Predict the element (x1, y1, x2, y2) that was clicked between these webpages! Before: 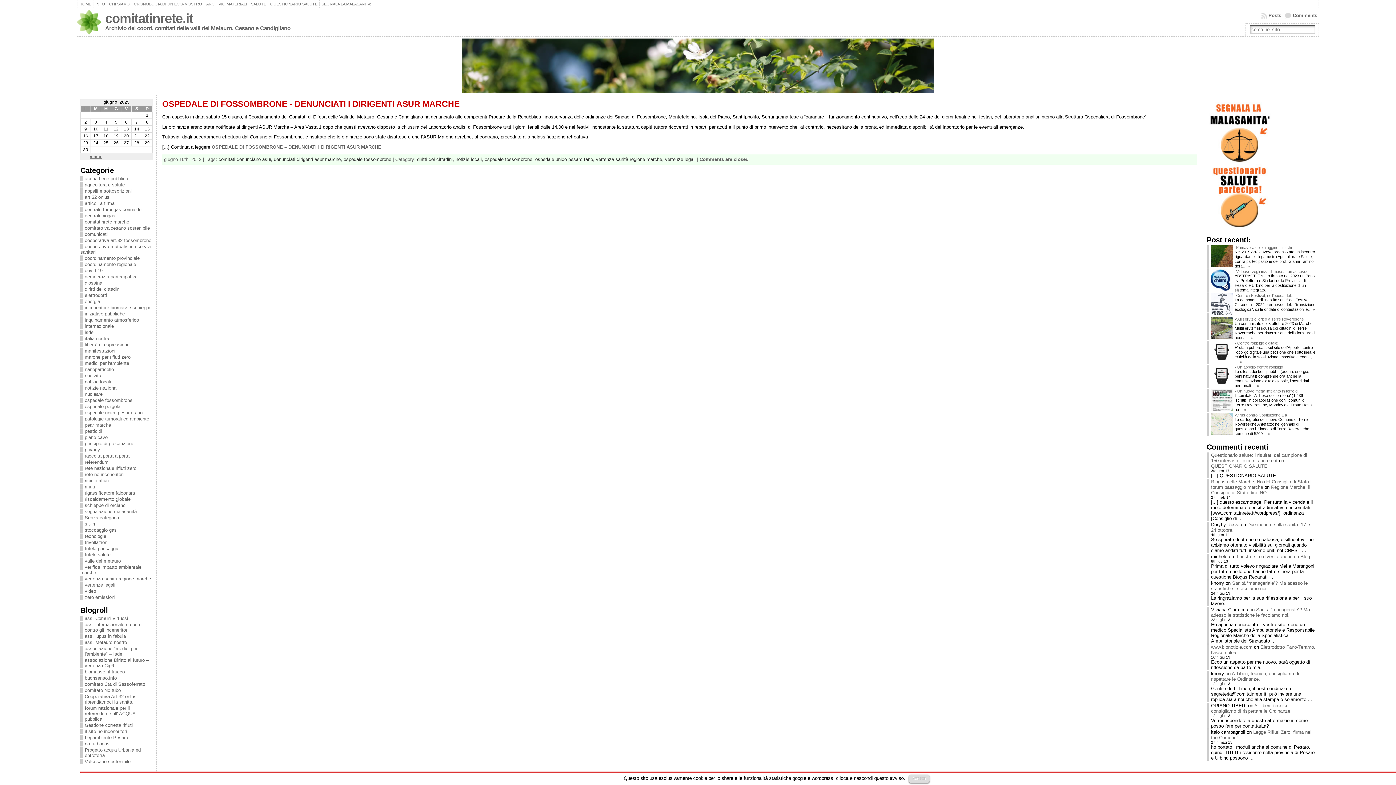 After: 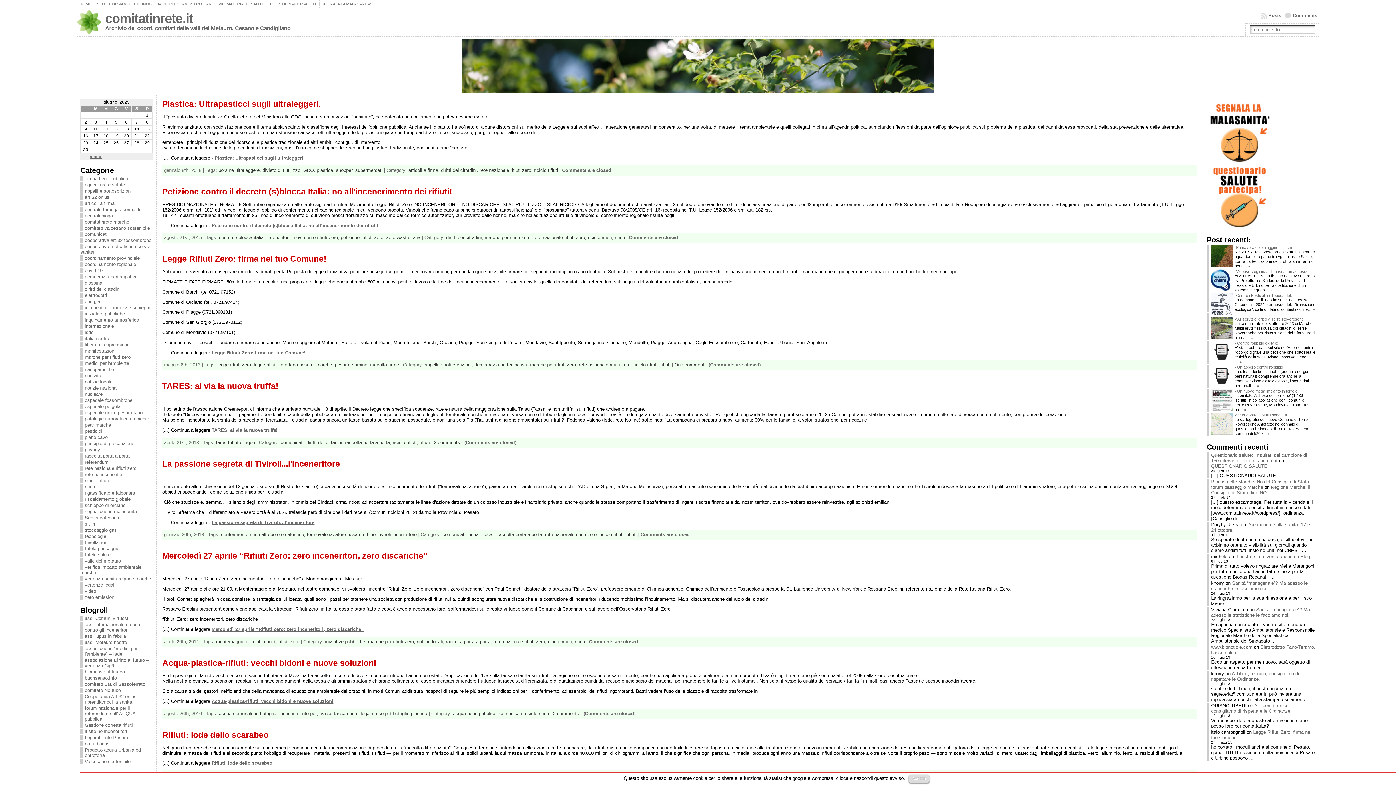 Action: bbox: (80, 478, 108, 483) label: riciclo rifiuti